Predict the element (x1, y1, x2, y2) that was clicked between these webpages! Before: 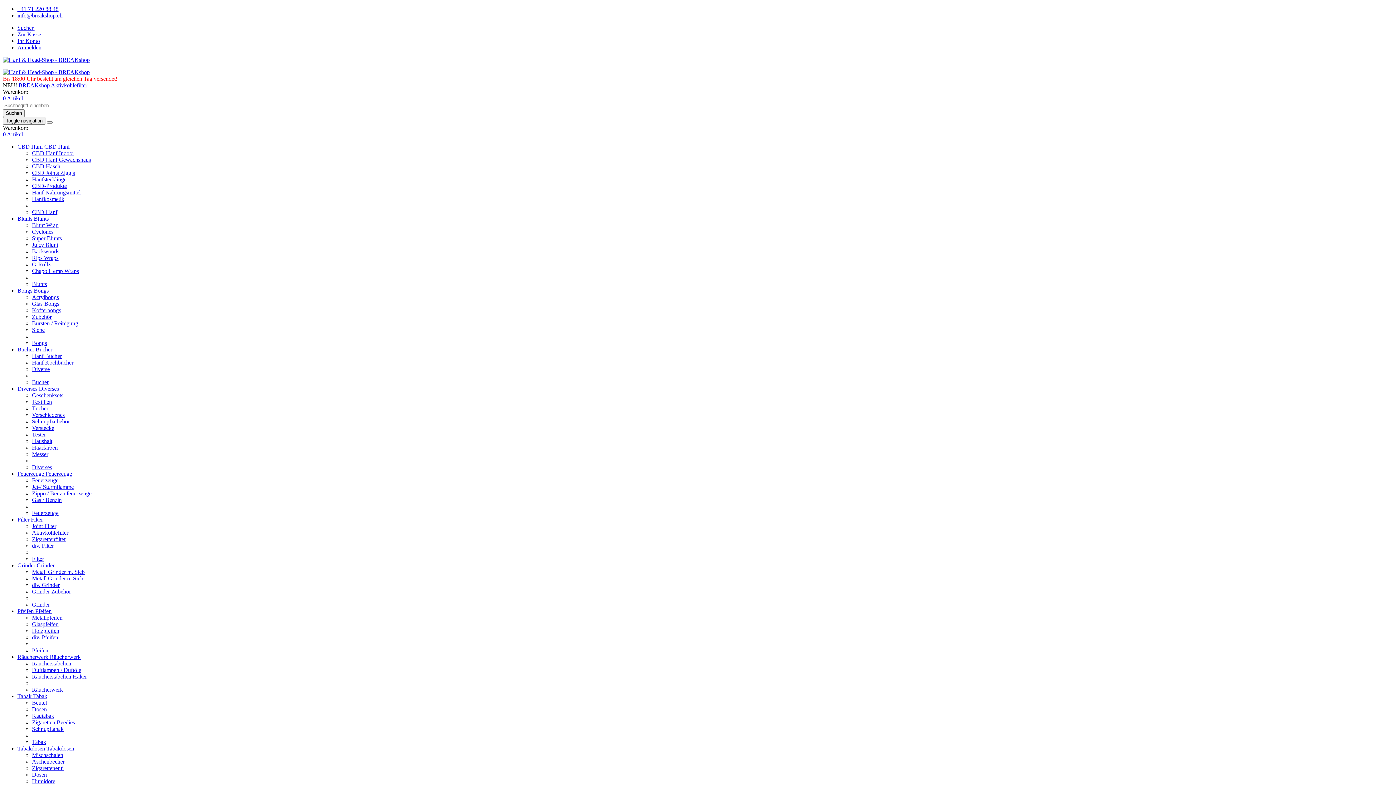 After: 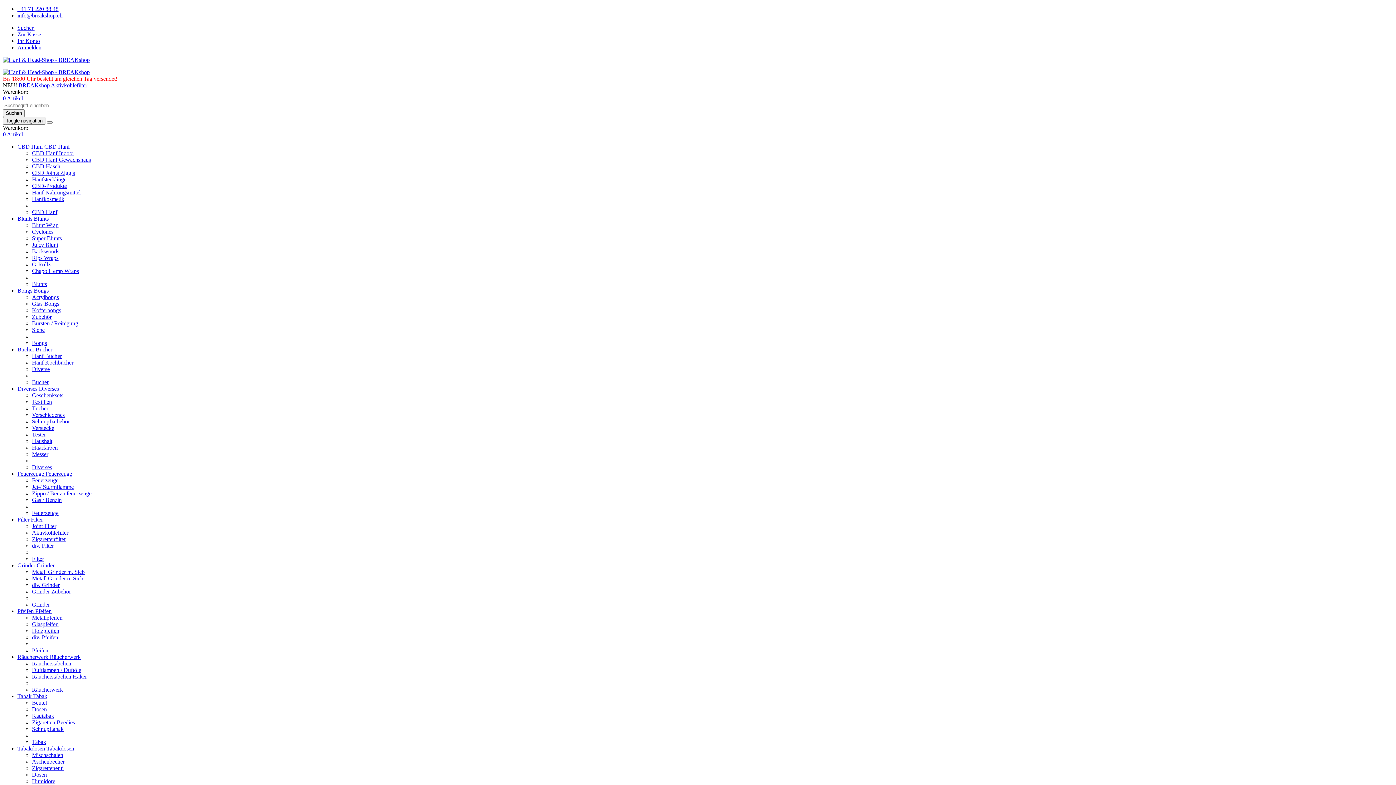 Action: label: info@breakshop.ch bbox: (17, 12, 62, 18)